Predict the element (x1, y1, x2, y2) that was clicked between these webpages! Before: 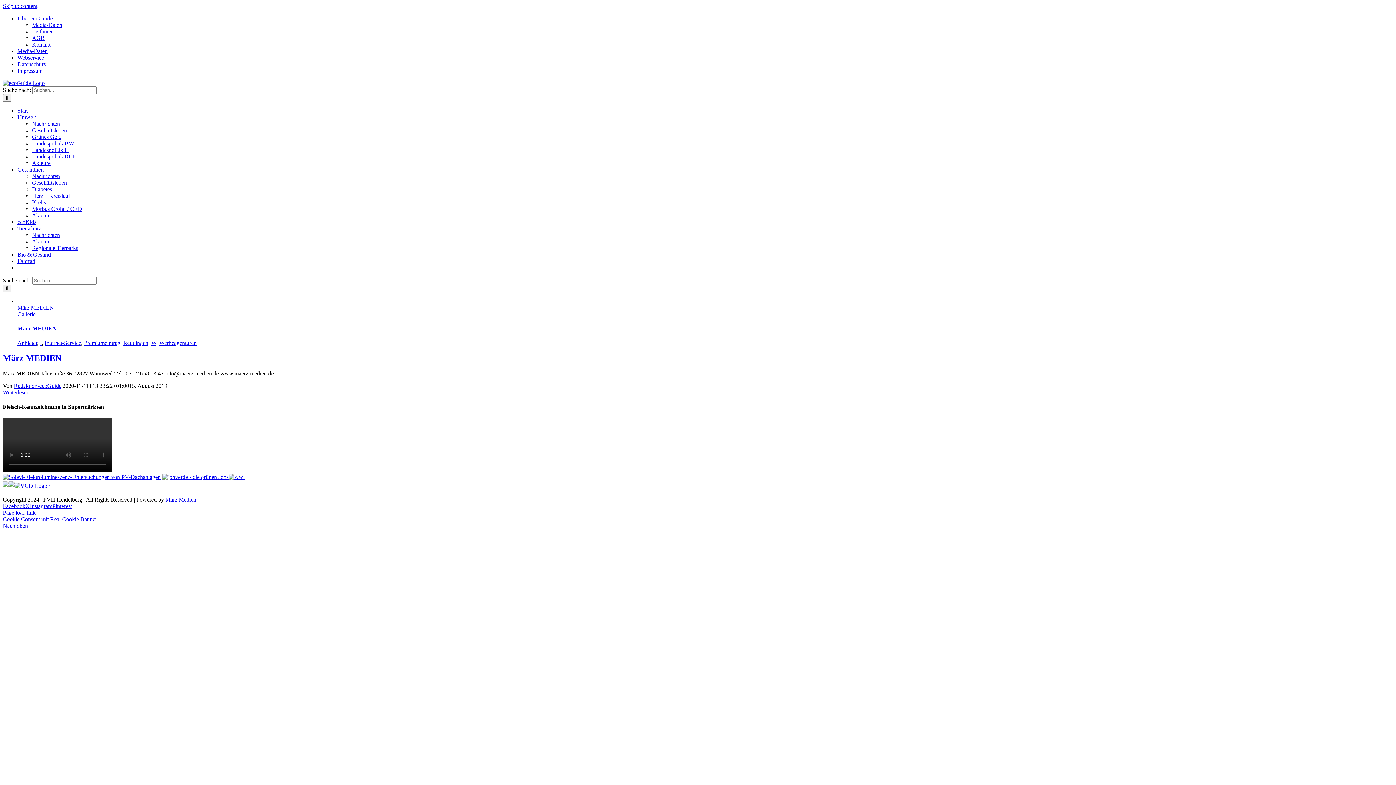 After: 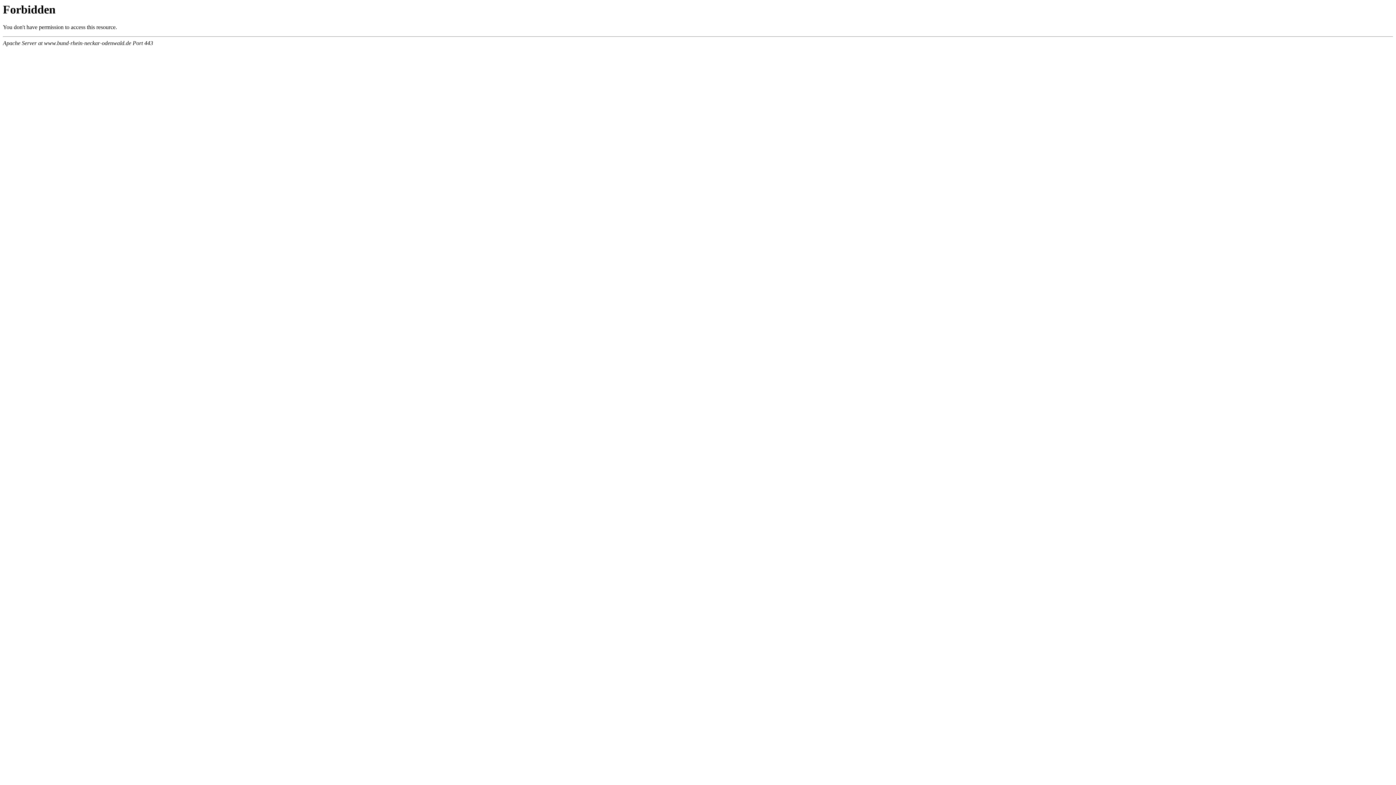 Action: bbox: (8, 482, 14, 489)